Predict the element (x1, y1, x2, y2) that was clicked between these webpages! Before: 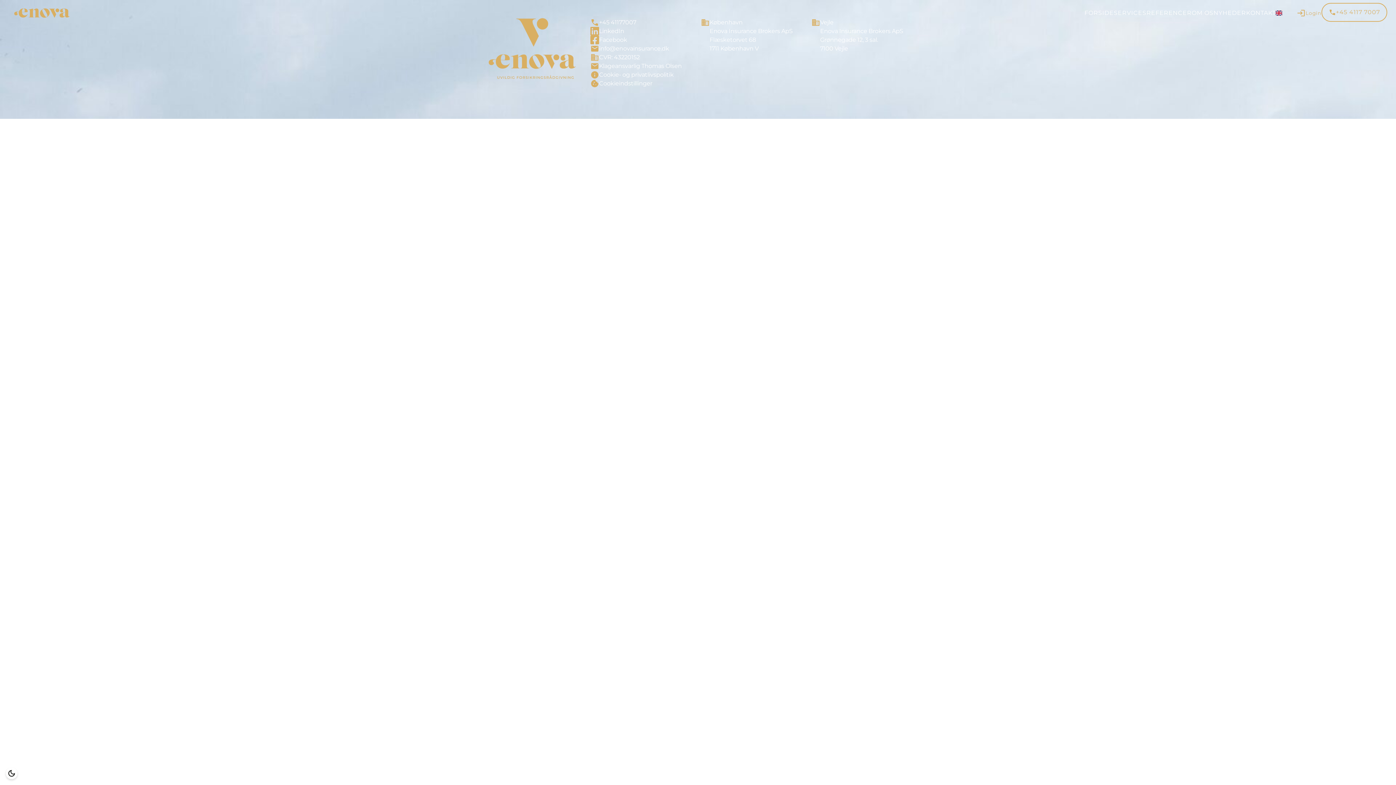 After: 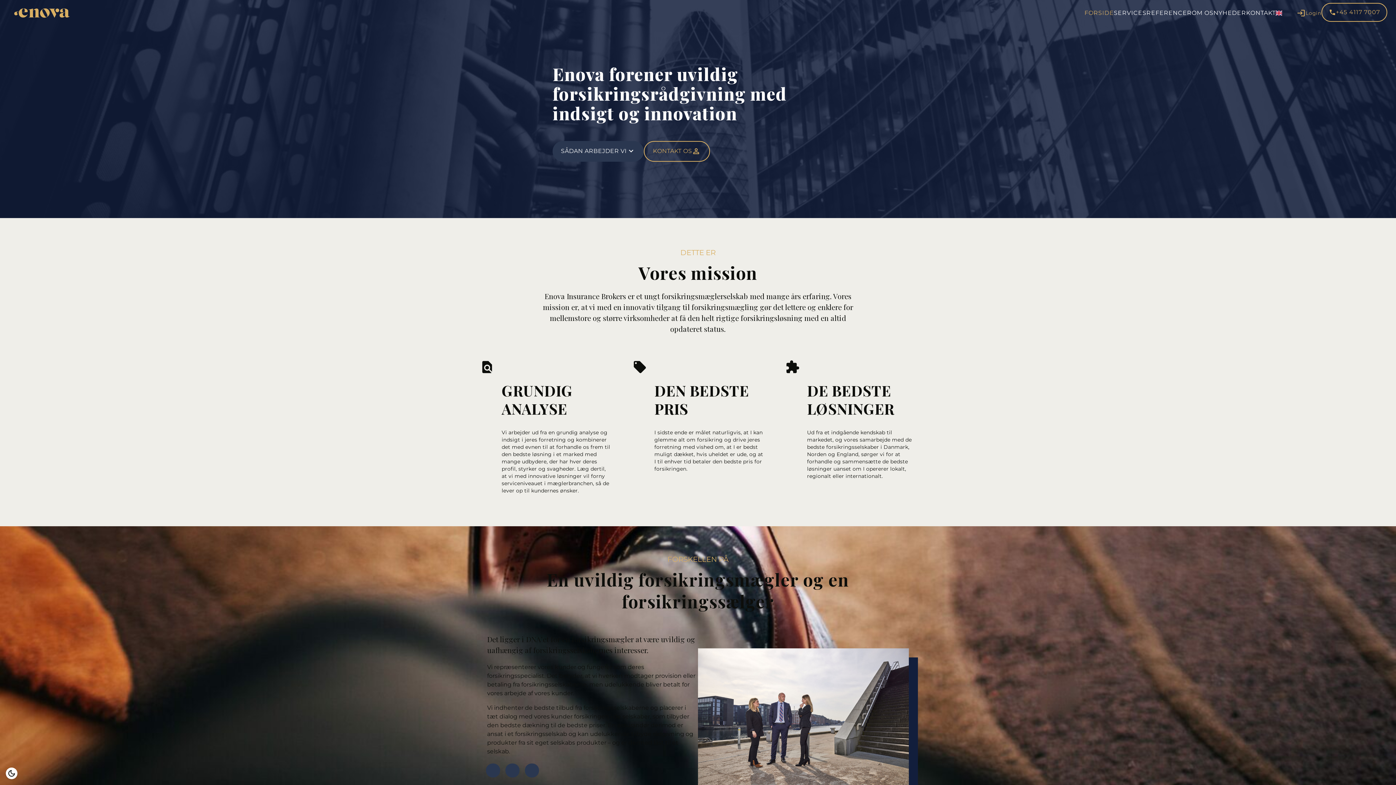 Action: label: FORSIDE bbox: (1084, 2, 1114, 23)